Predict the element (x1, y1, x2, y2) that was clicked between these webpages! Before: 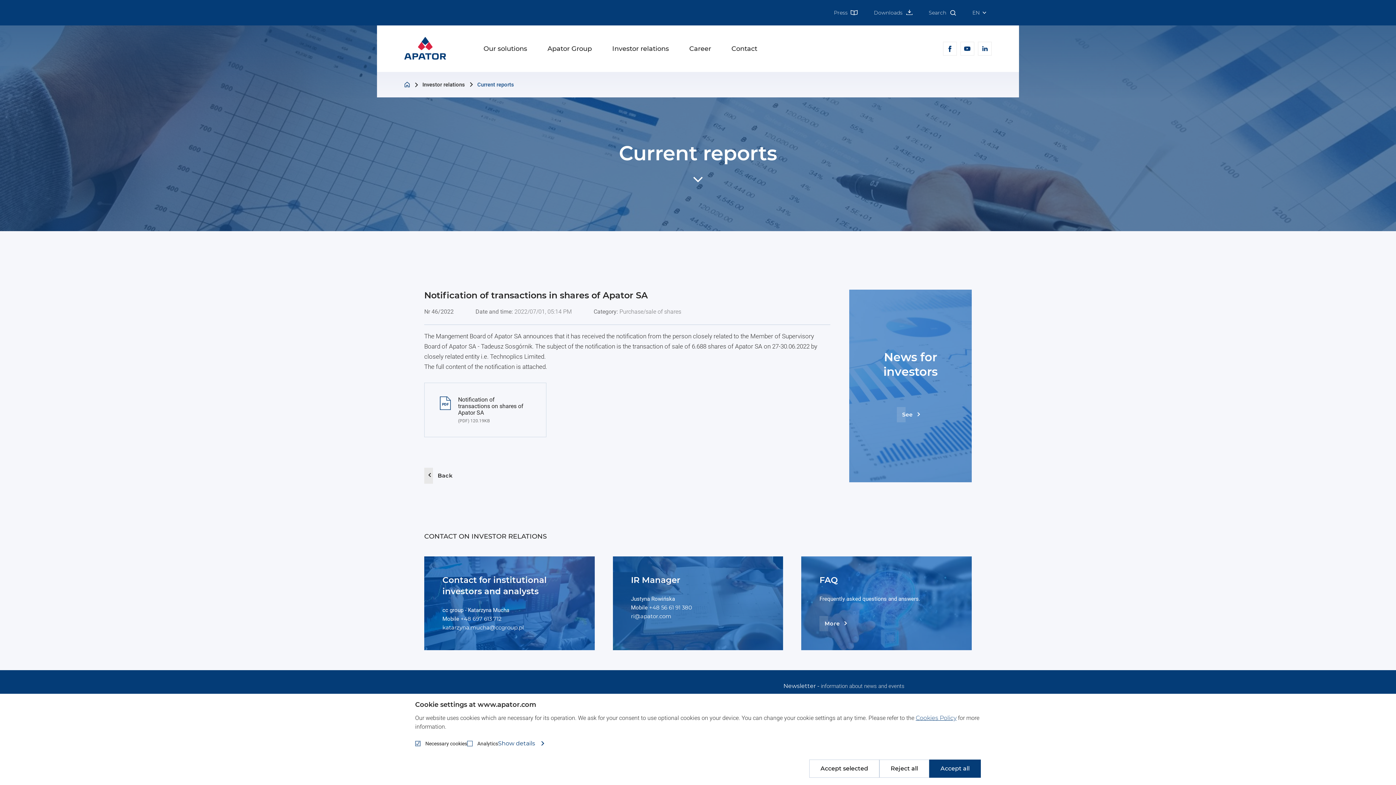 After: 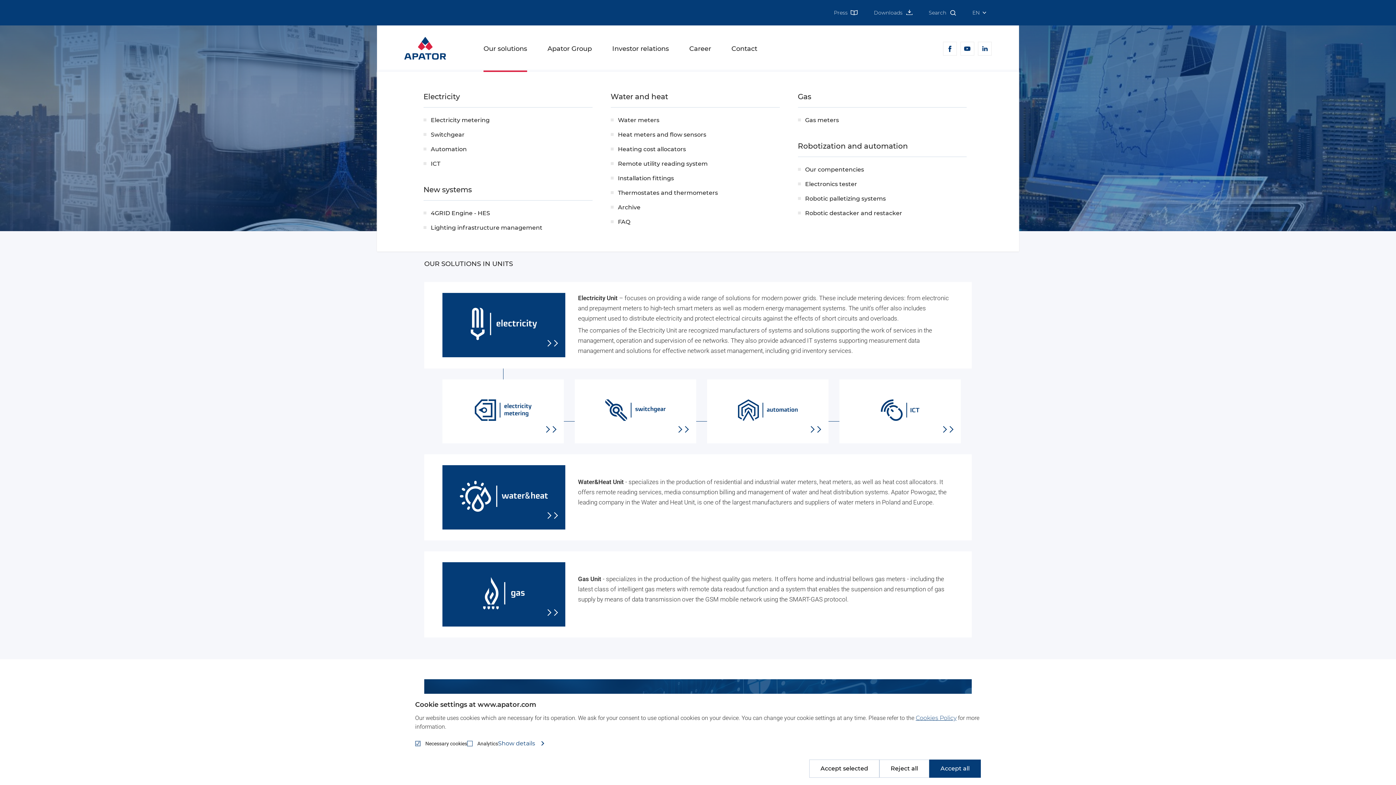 Action: label: Our solutions bbox: (483, 25, 527, 71)